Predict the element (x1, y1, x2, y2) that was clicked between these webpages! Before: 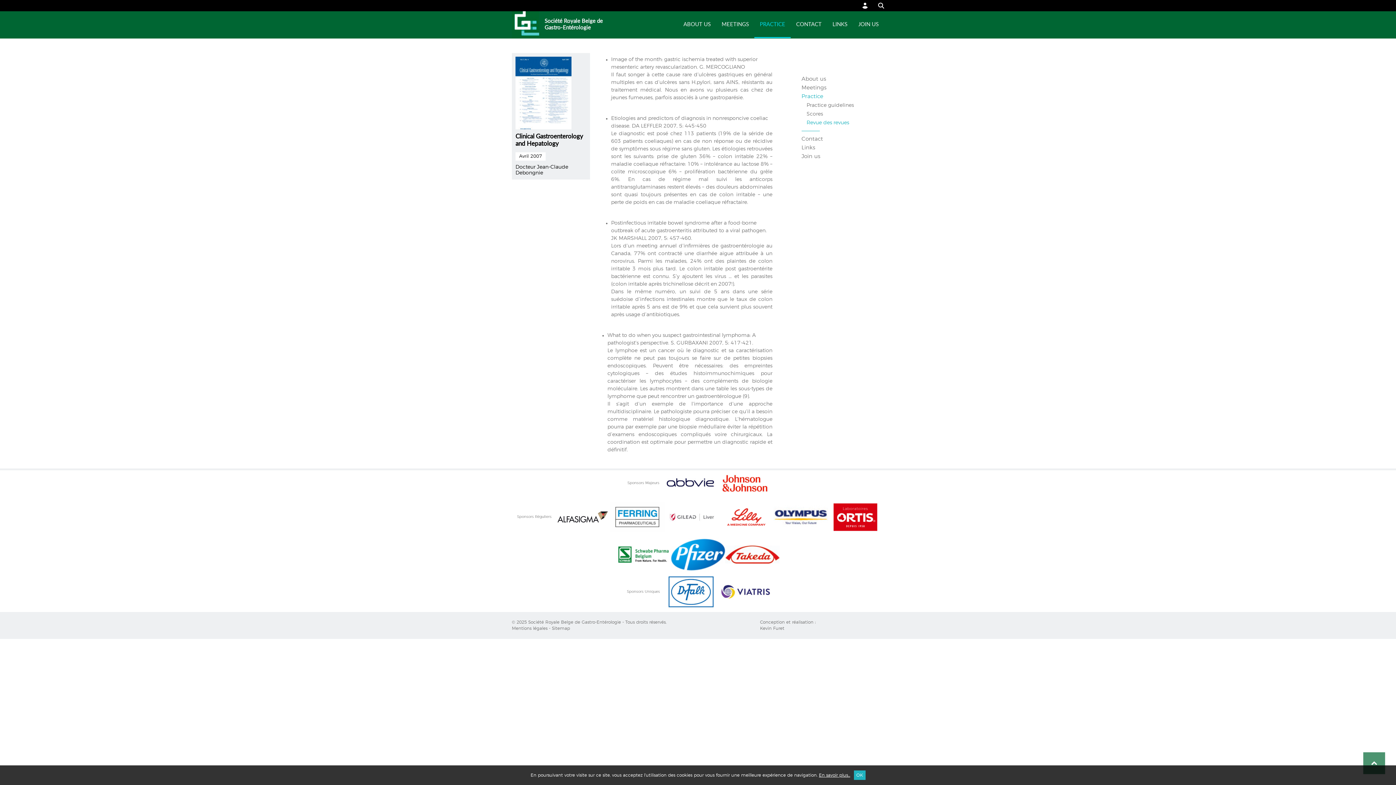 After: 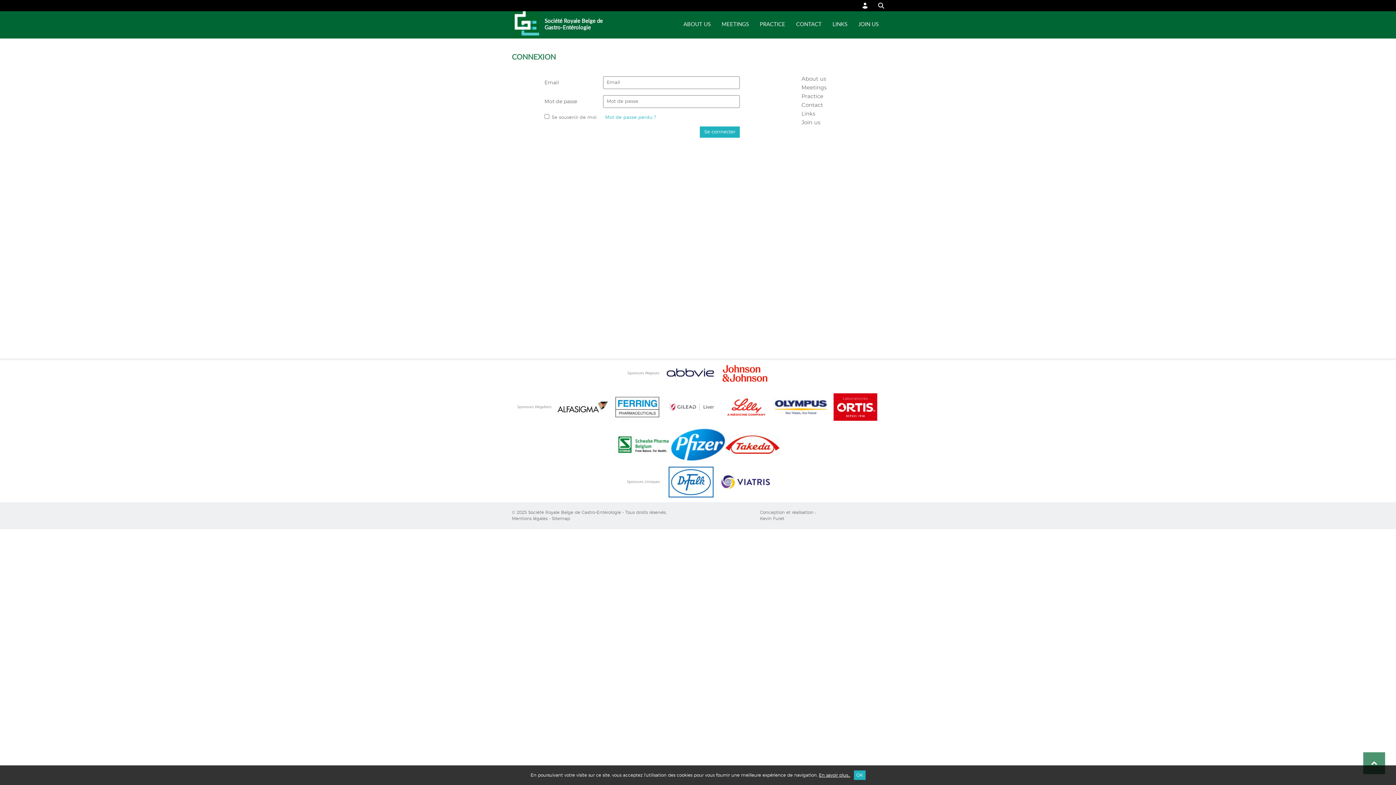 Action: bbox: (859, 0, 870, 11)